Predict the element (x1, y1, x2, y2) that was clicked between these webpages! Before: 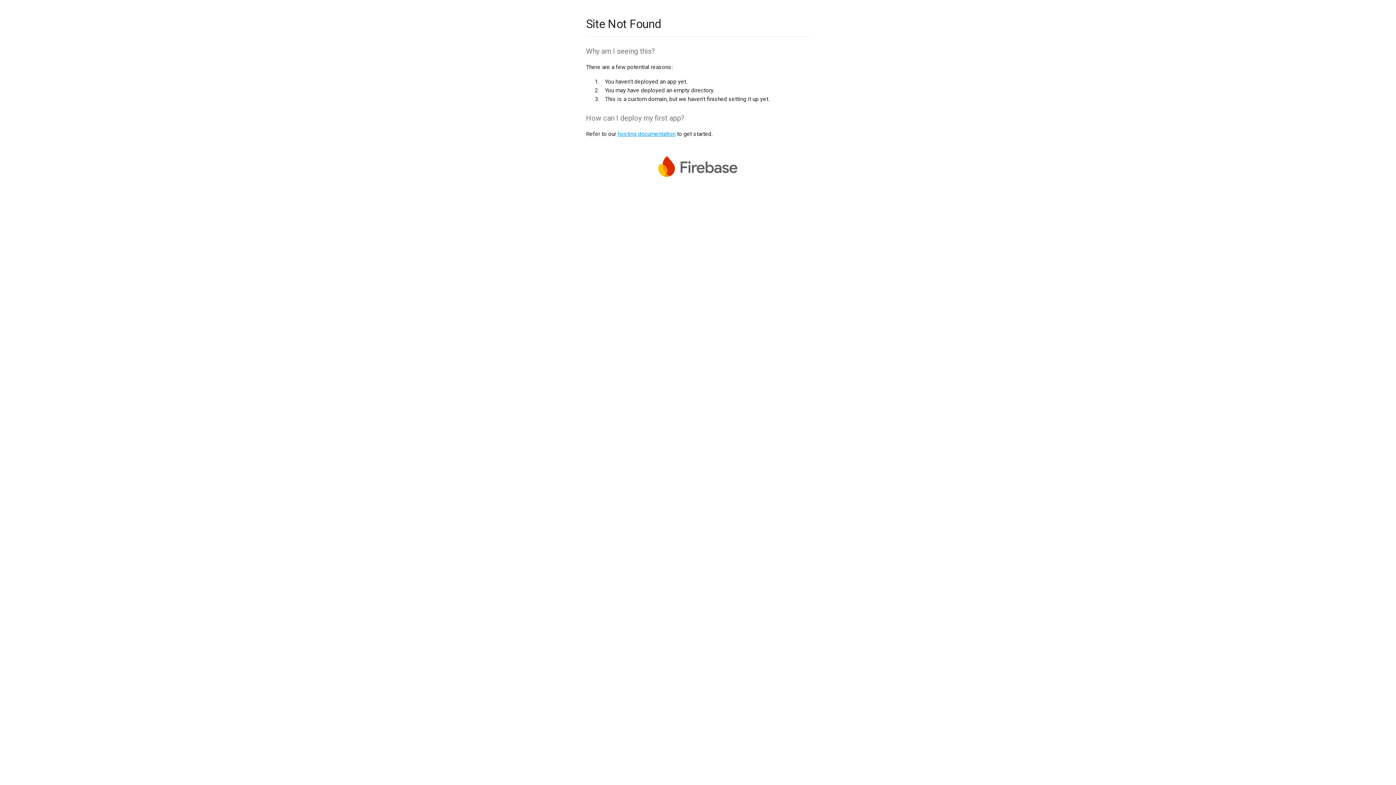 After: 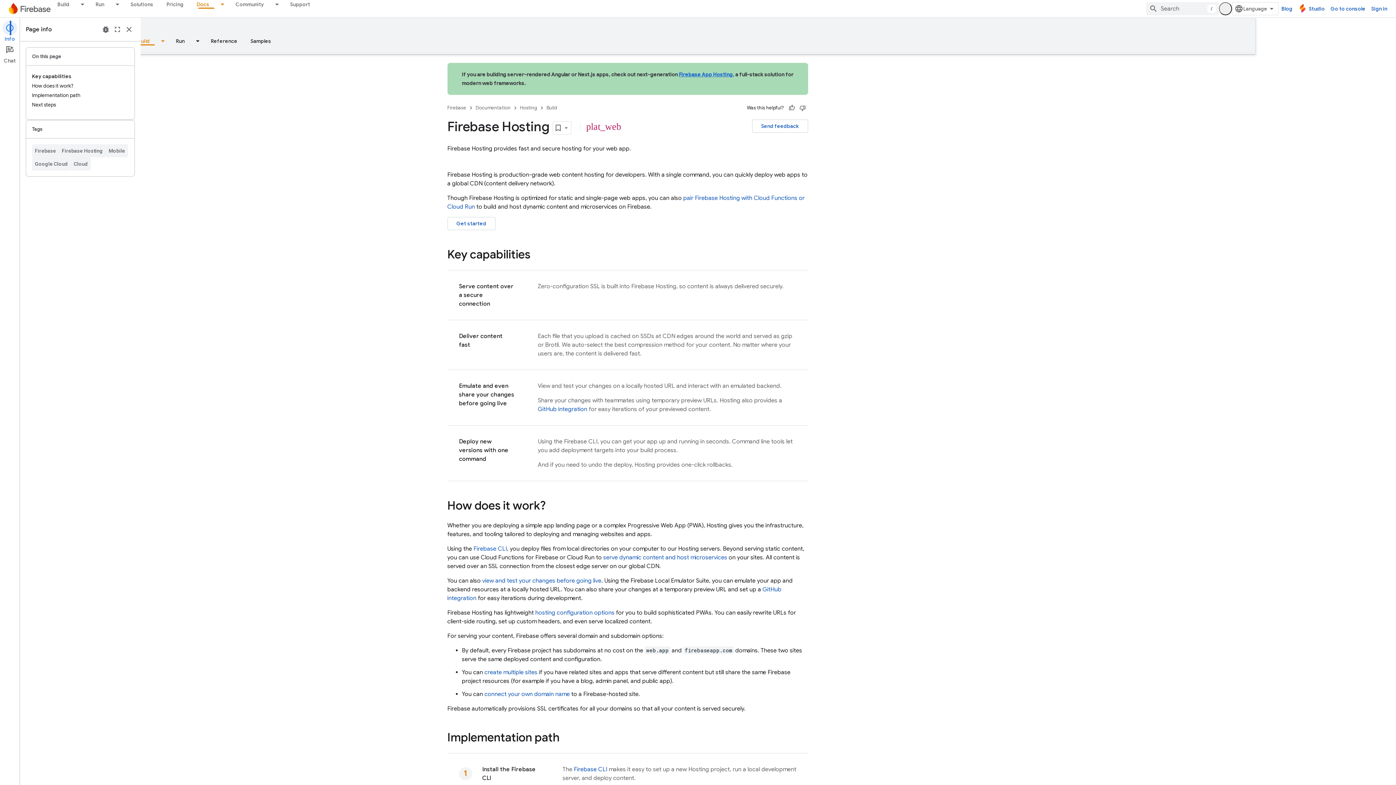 Action: label: hosting documentation bbox: (617, 130, 675, 137)